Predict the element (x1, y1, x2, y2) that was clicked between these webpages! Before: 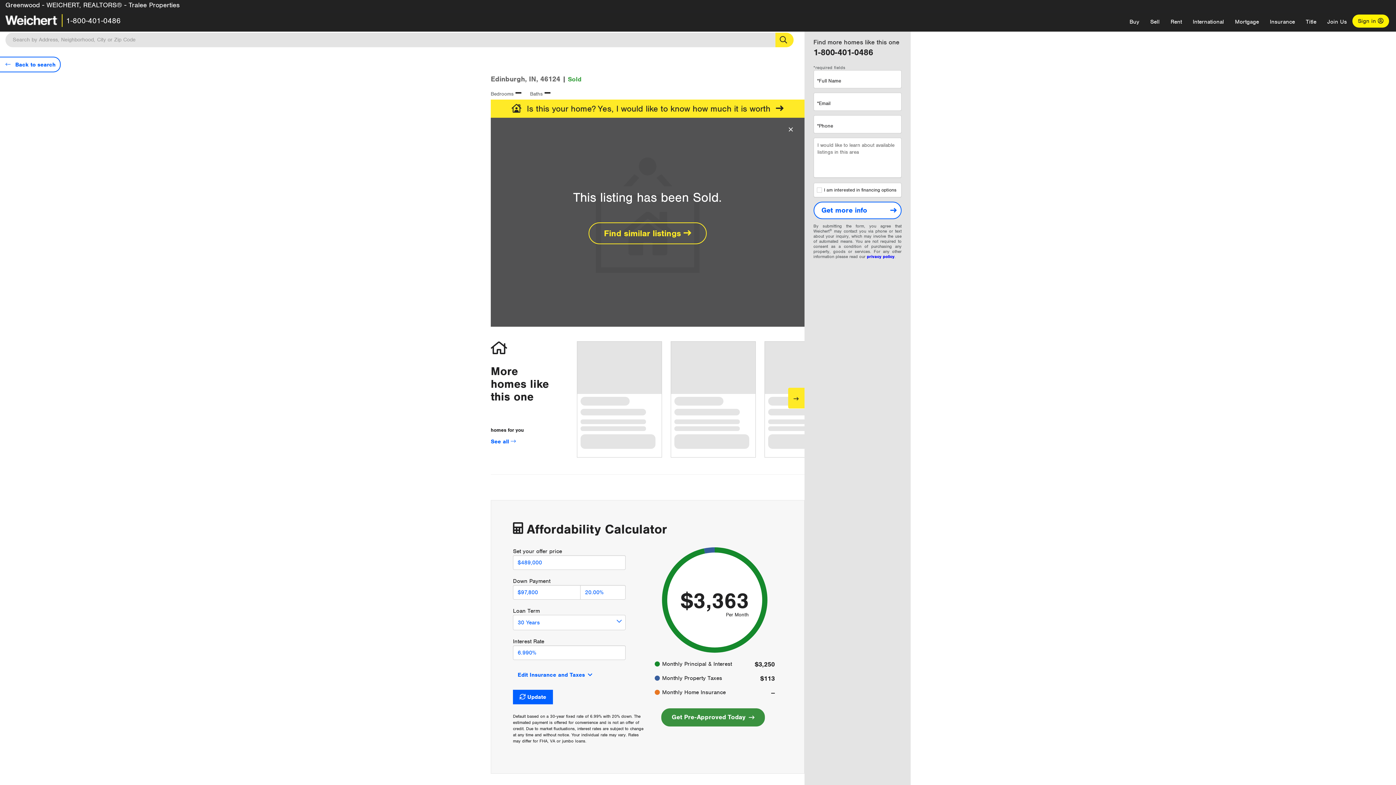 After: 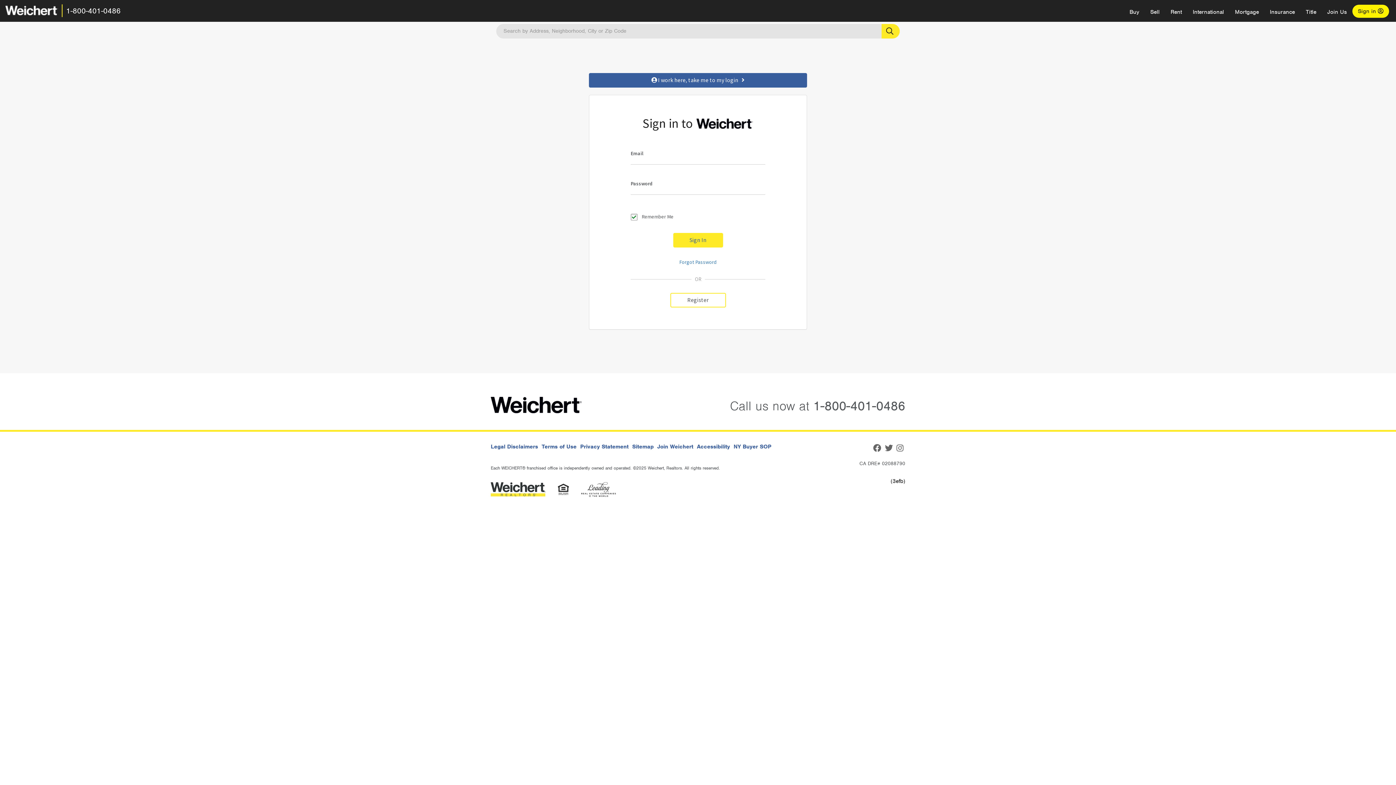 Action: bbox: (1352, 14, 1389, 27) label: Sign in 